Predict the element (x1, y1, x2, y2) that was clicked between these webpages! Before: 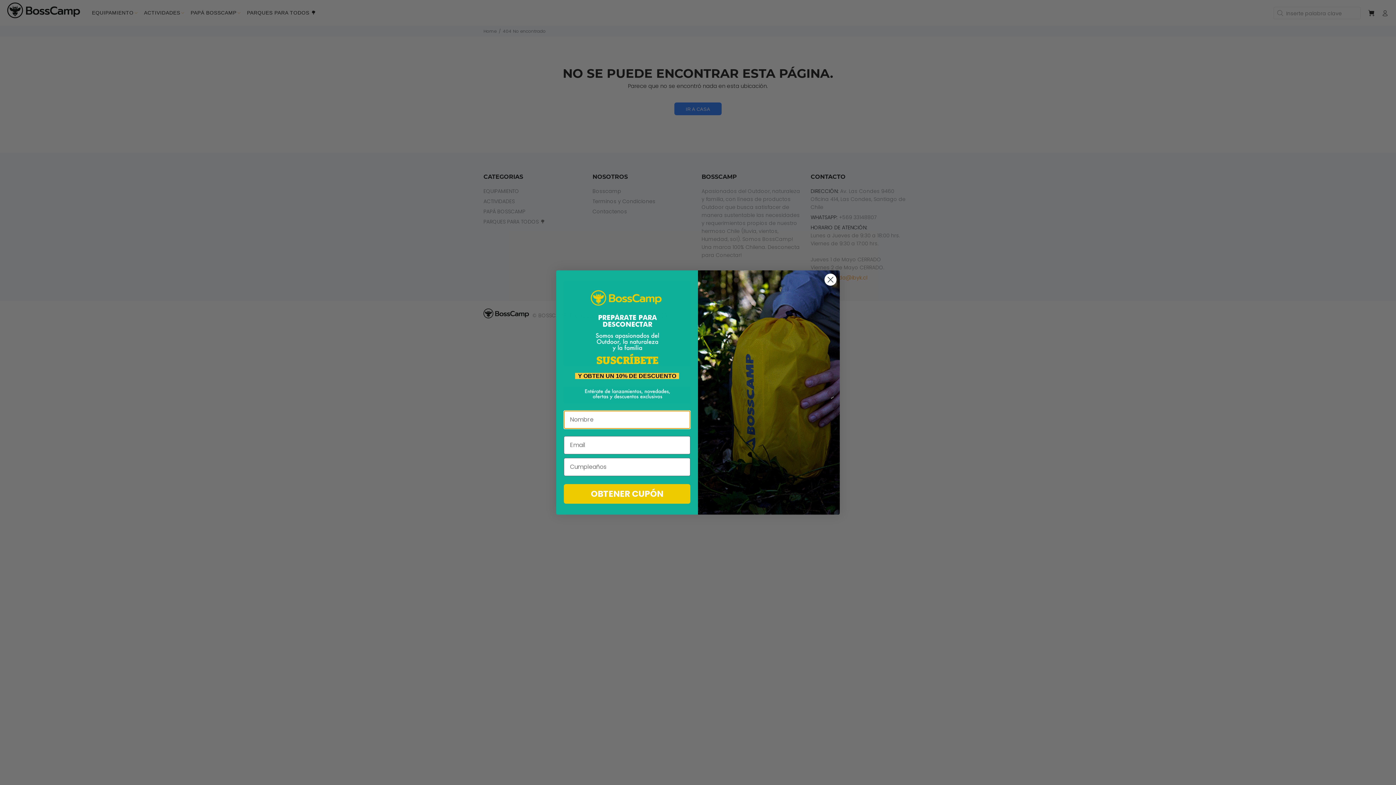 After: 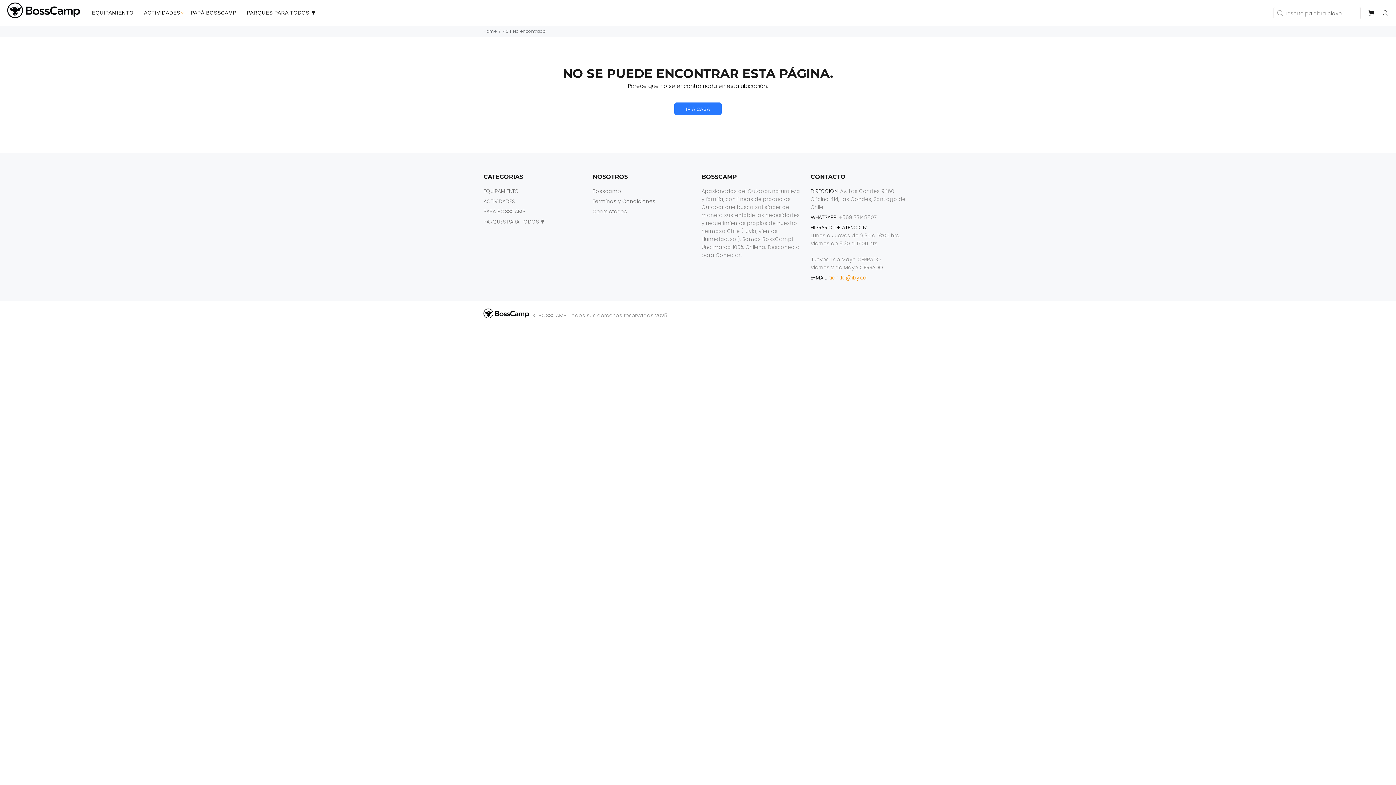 Action: label: Close dialog bbox: (824, 273, 837, 286)